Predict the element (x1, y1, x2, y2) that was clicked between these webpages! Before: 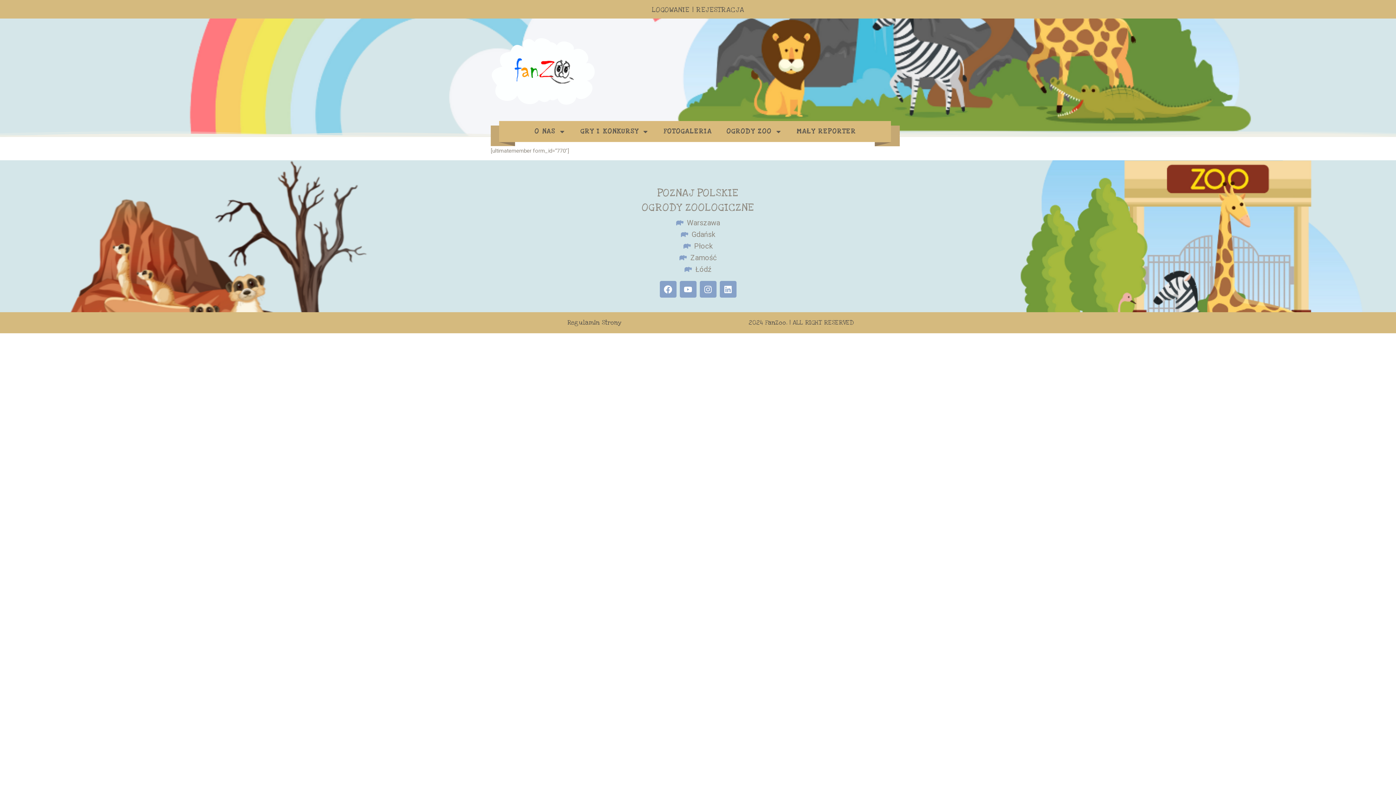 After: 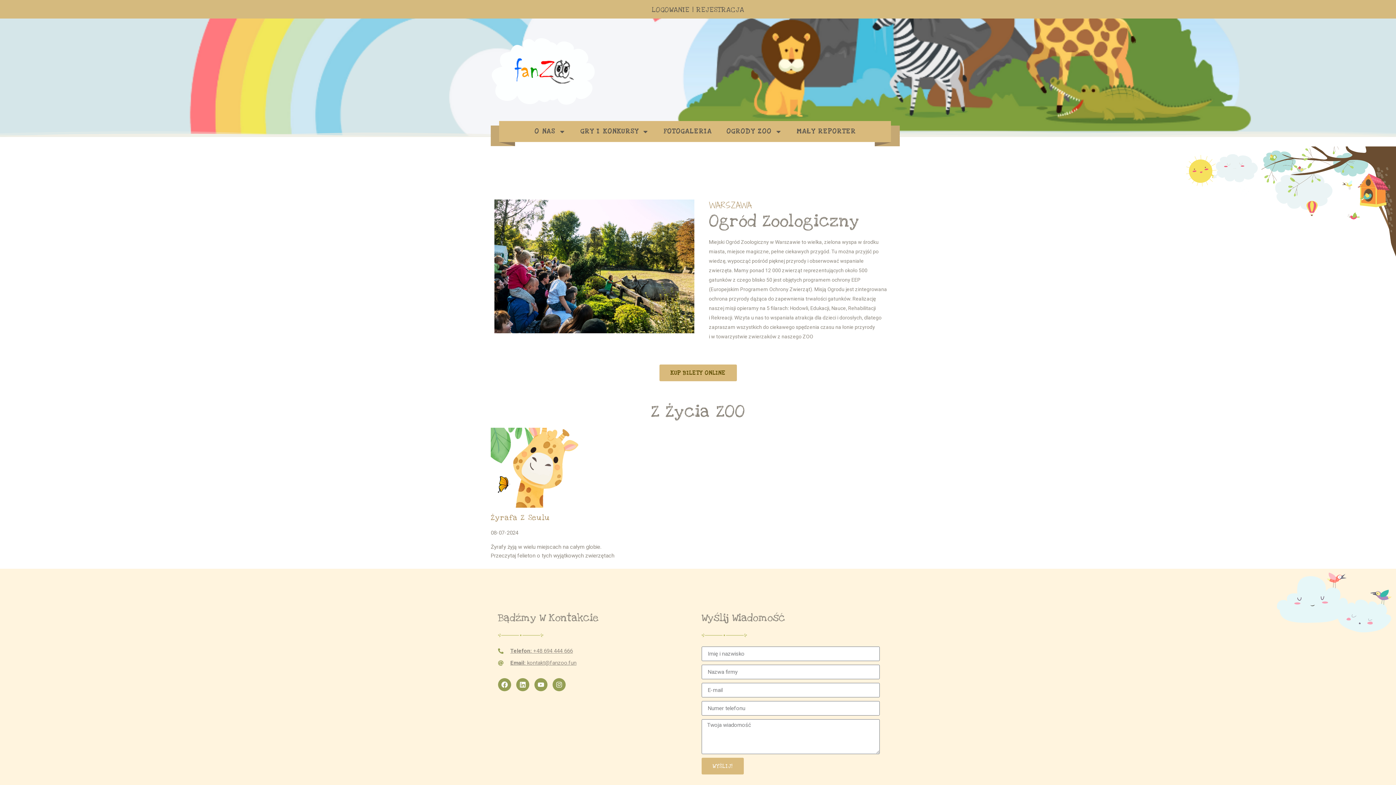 Action: bbox: (490, 218, 905, 227) label: Warszawa